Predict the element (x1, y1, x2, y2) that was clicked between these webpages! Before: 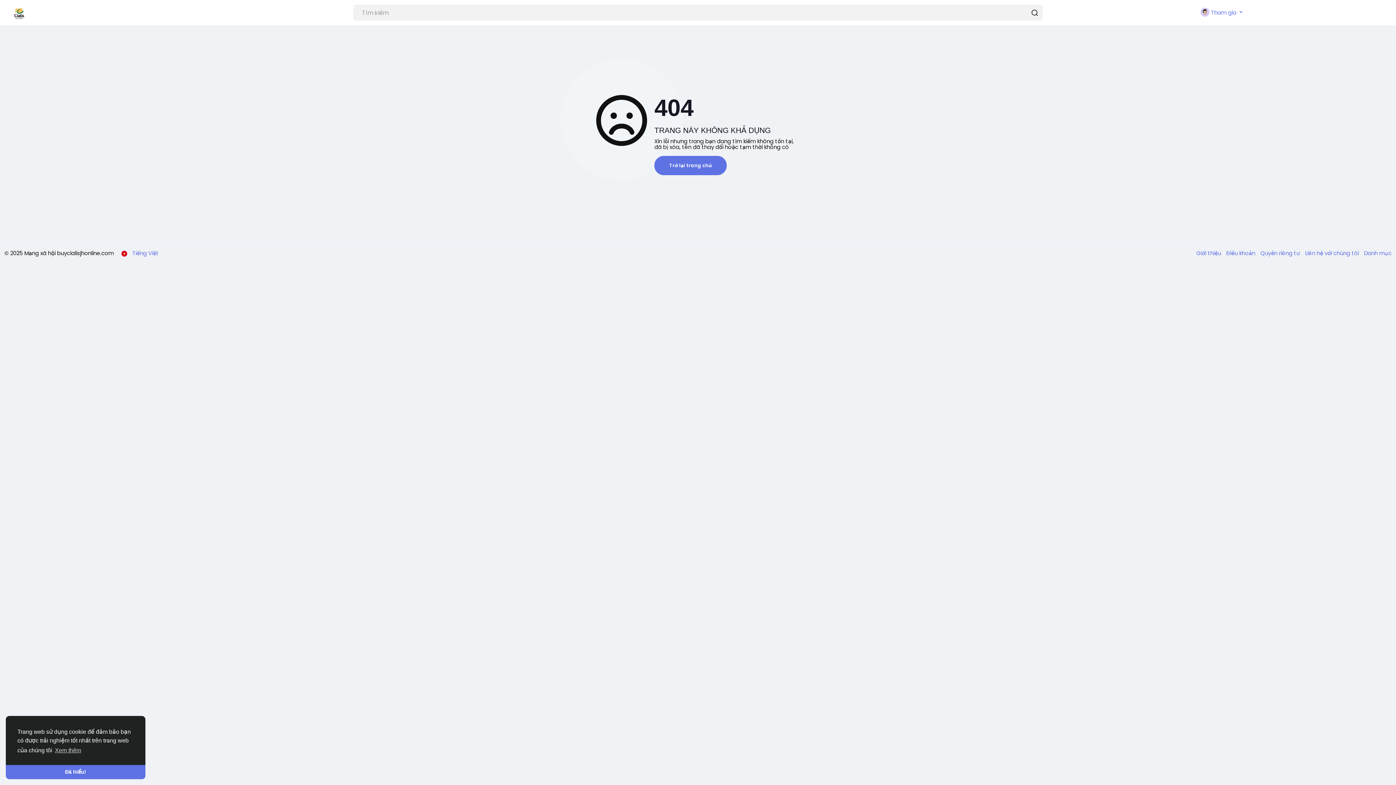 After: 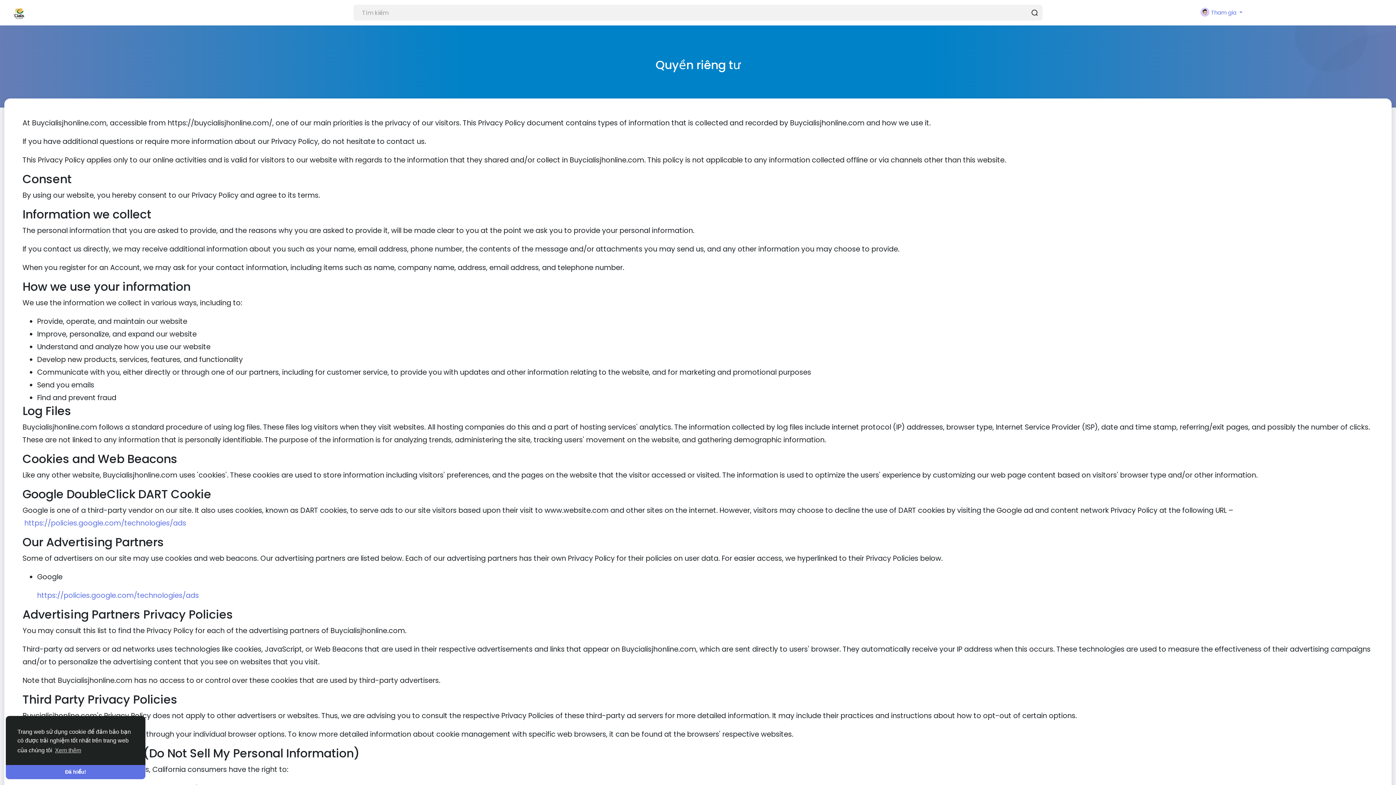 Action: bbox: (1257, 249, 1301, 257) label: Quyền riêng tư 